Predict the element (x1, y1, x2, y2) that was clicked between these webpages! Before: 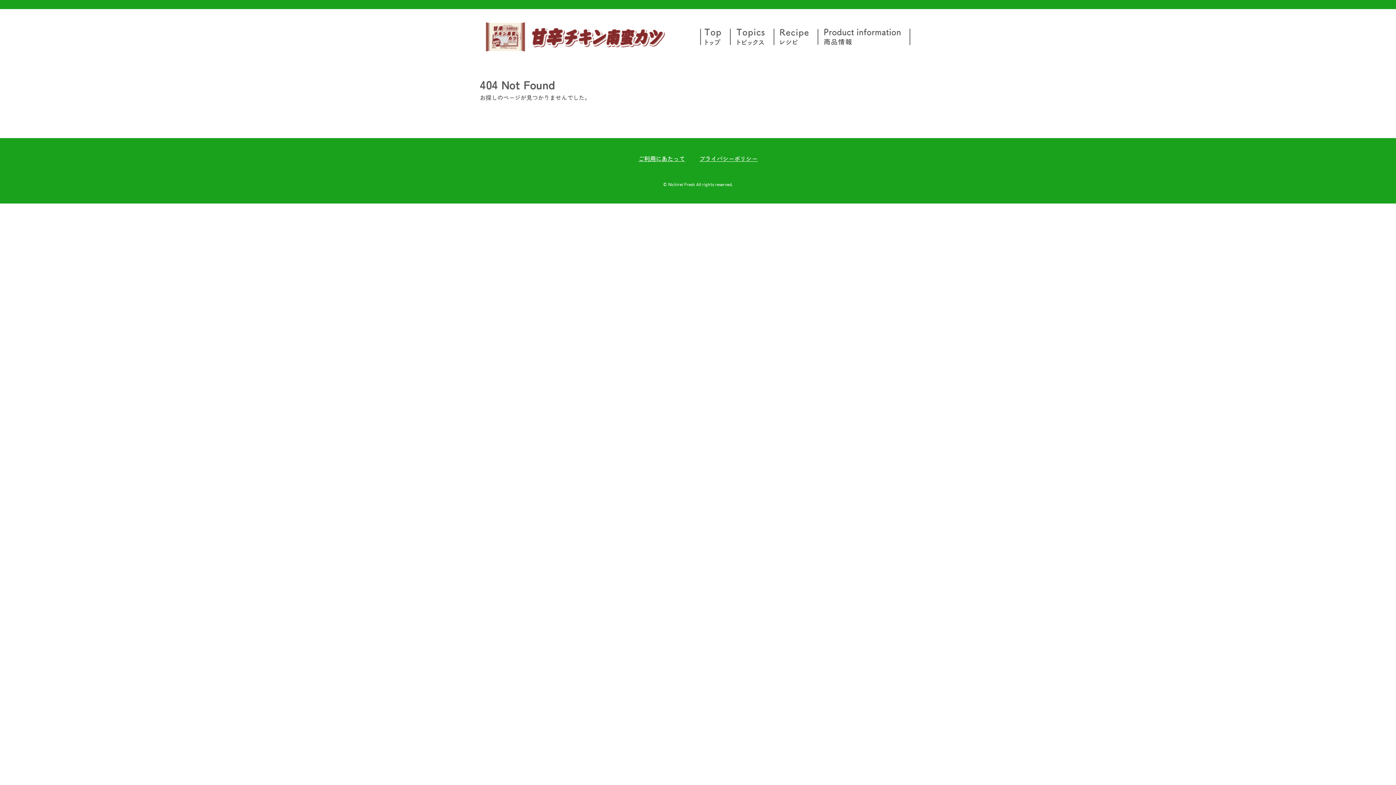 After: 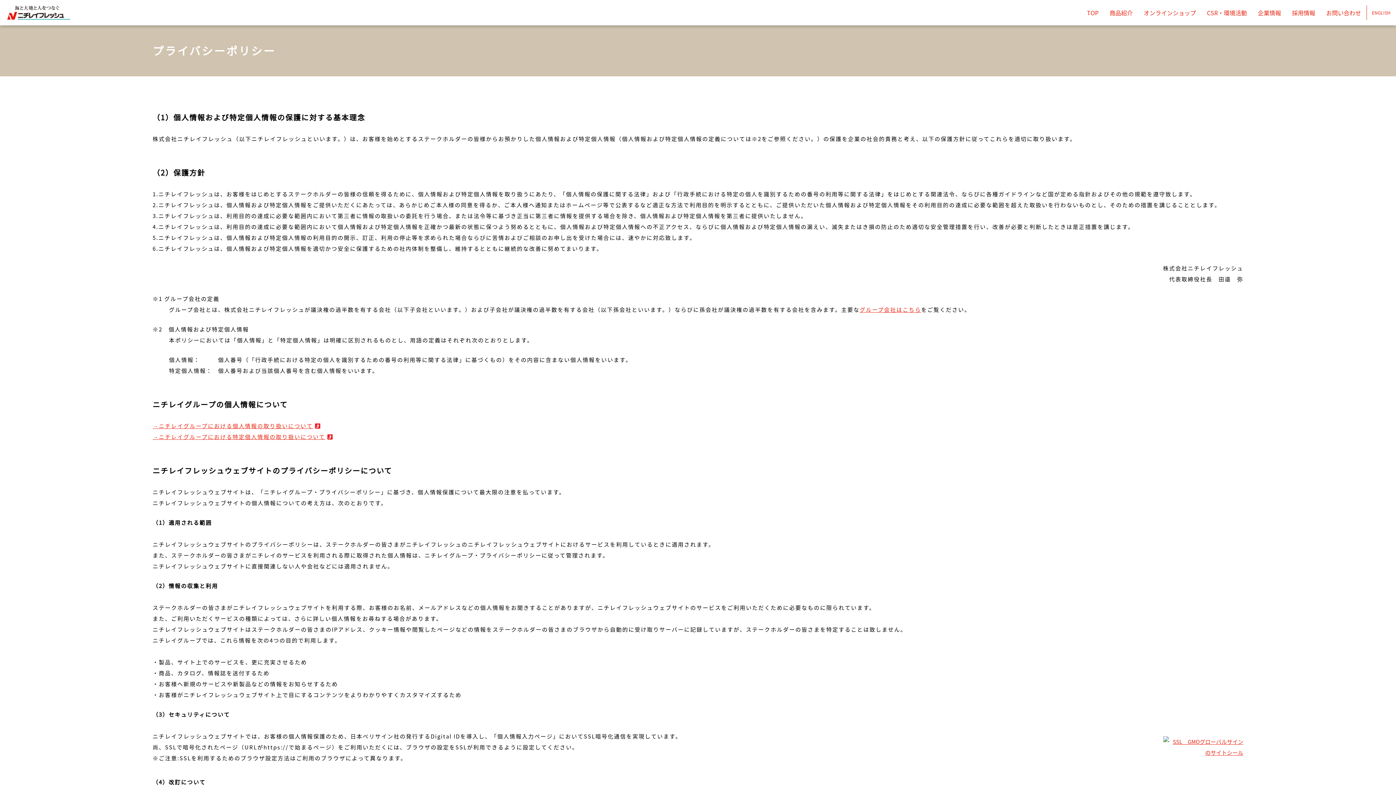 Action: label: プライバシーポリシー bbox: (699, 154, 757, 162)